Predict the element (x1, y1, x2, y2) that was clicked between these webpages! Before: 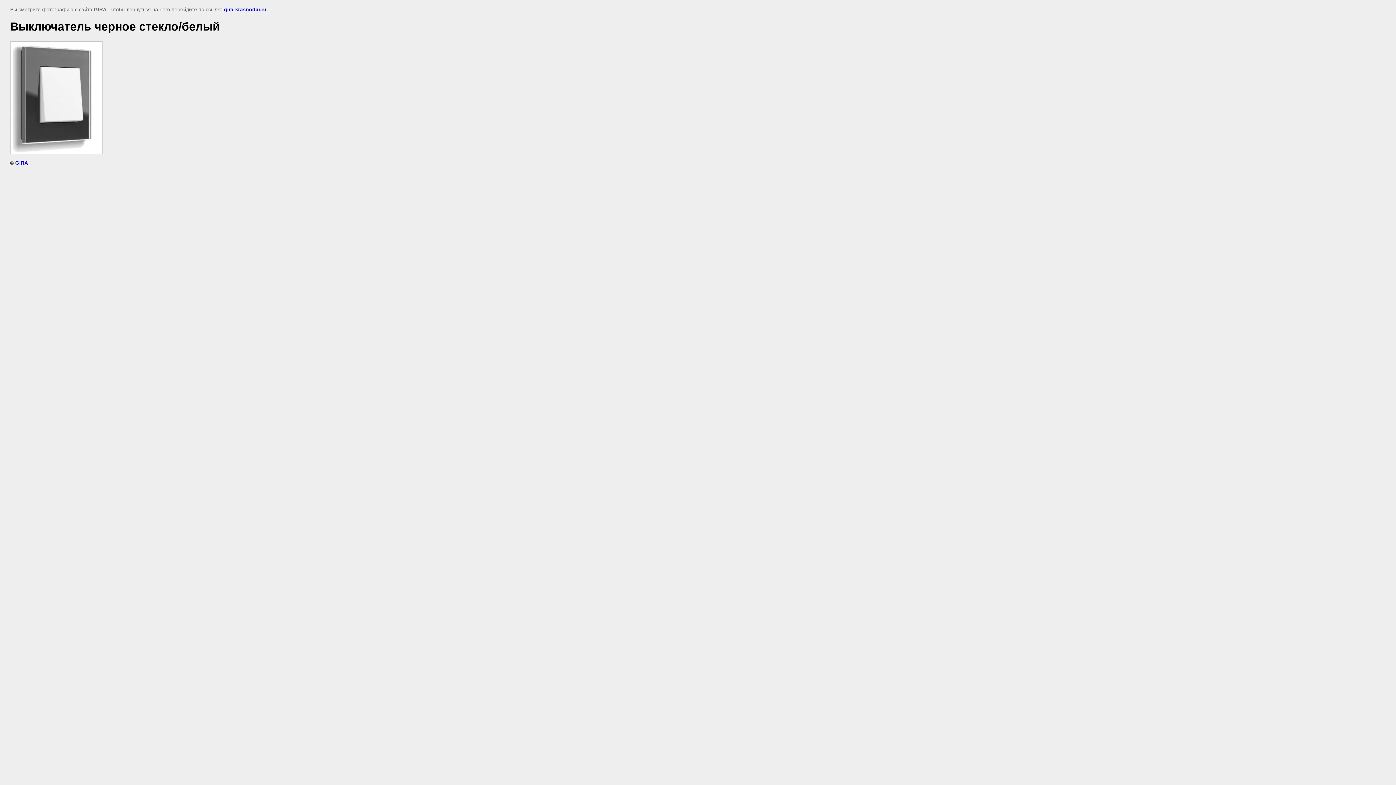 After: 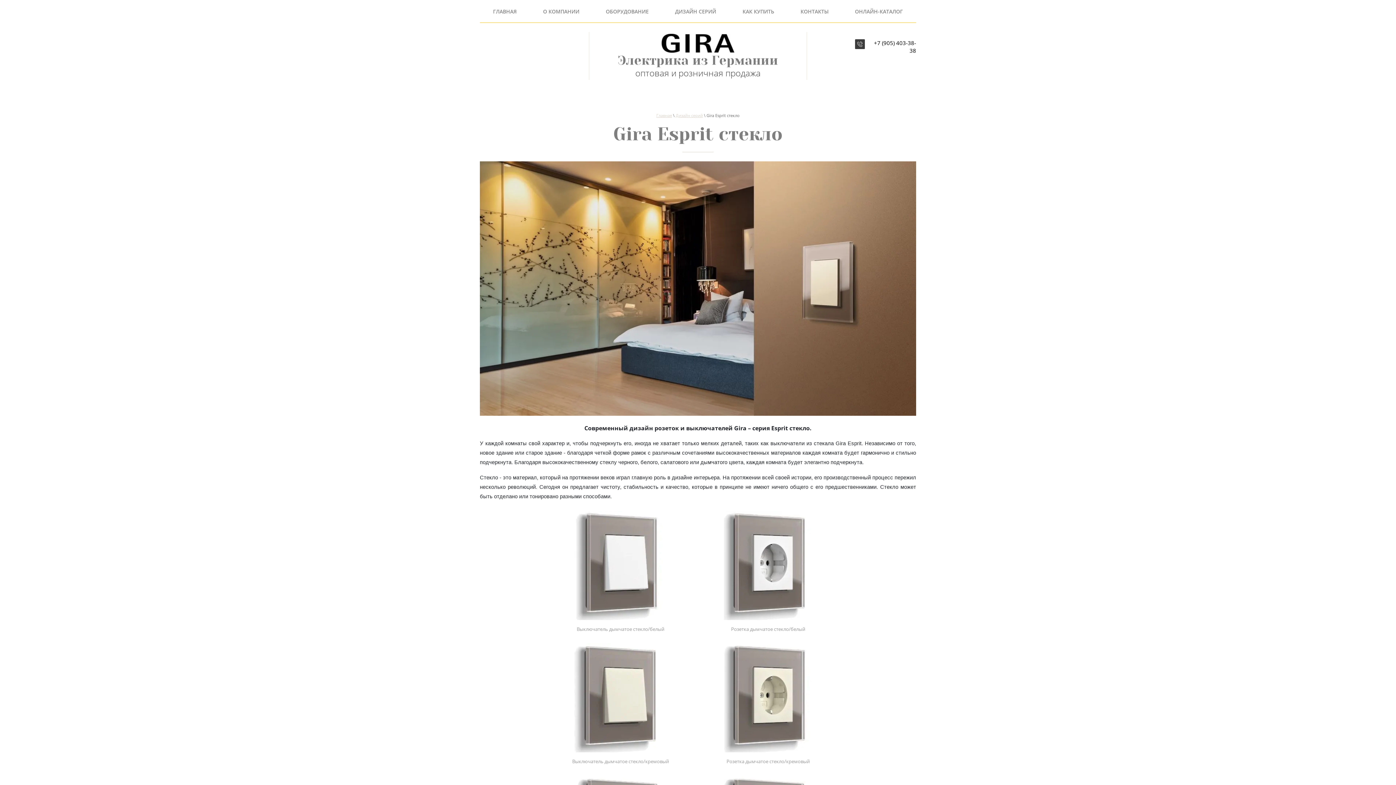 Action: bbox: (224, 6, 266, 12) label: gira-krasnodar.ru